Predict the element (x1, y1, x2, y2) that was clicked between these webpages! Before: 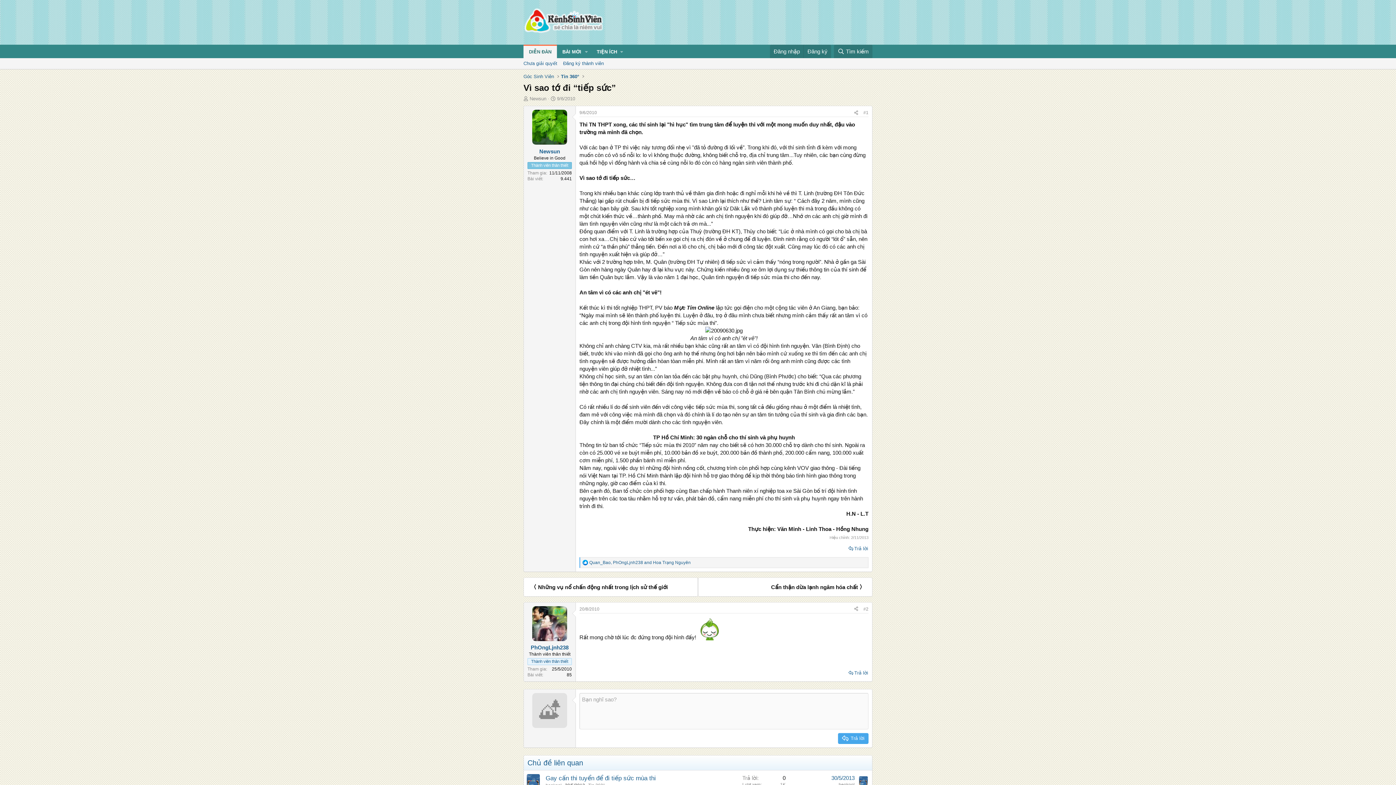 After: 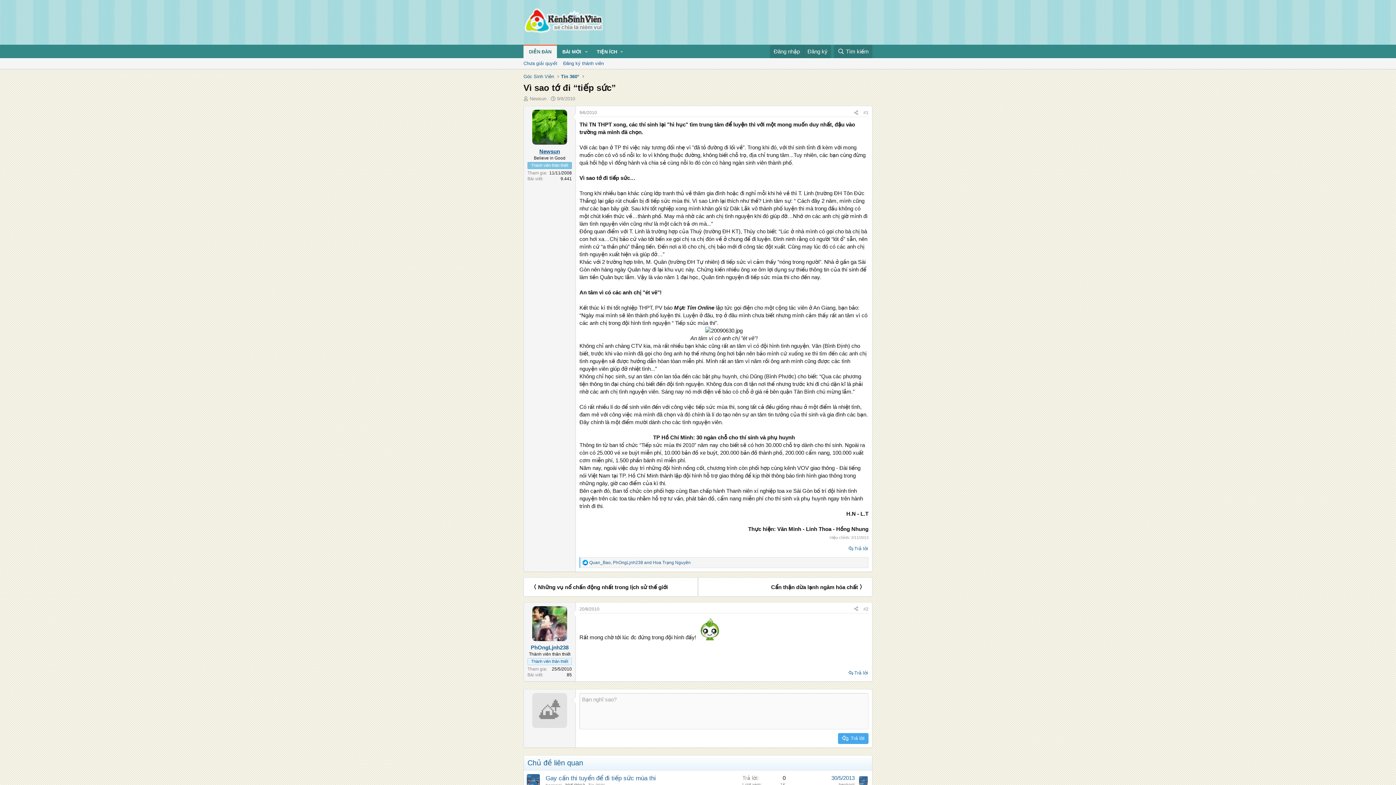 Action: bbox: (539, 148, 560, 154) label: Newsun